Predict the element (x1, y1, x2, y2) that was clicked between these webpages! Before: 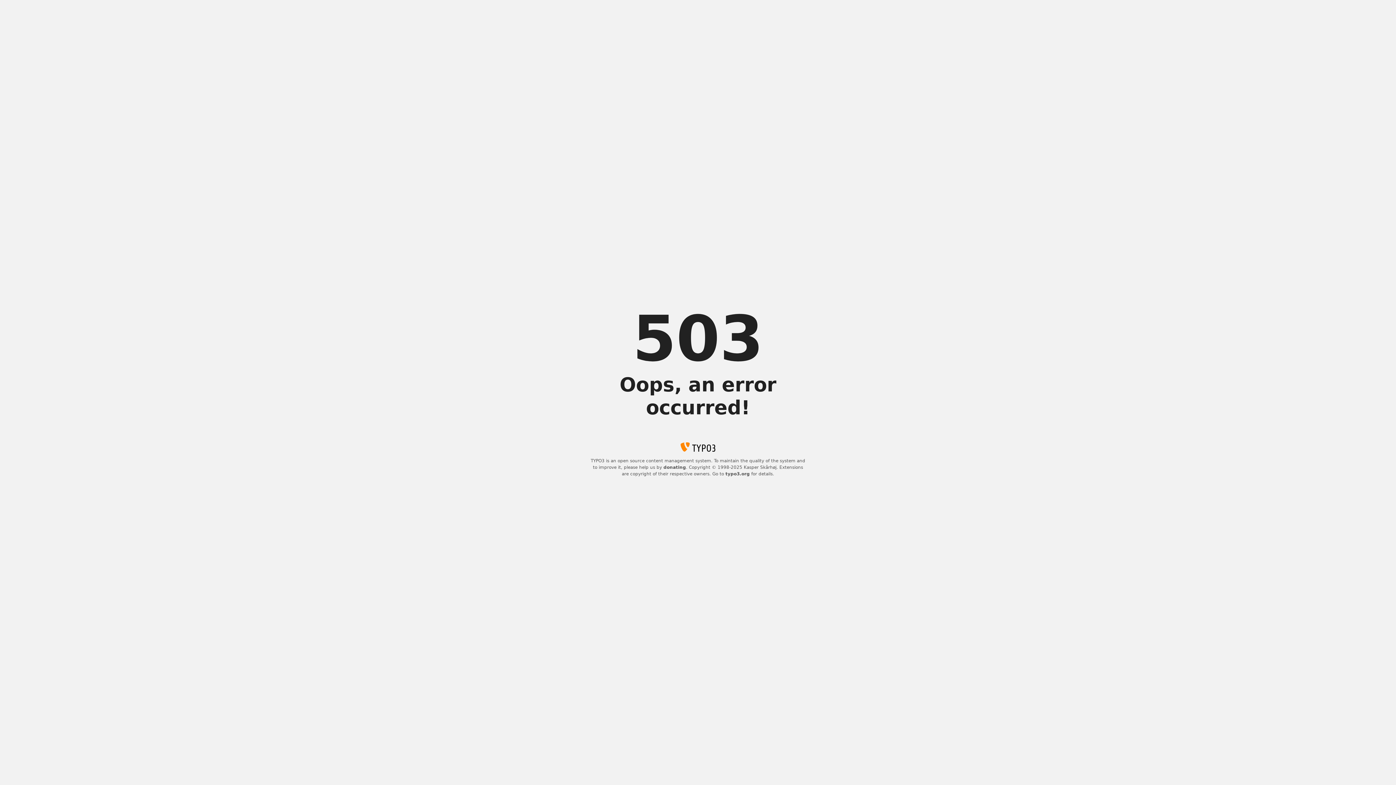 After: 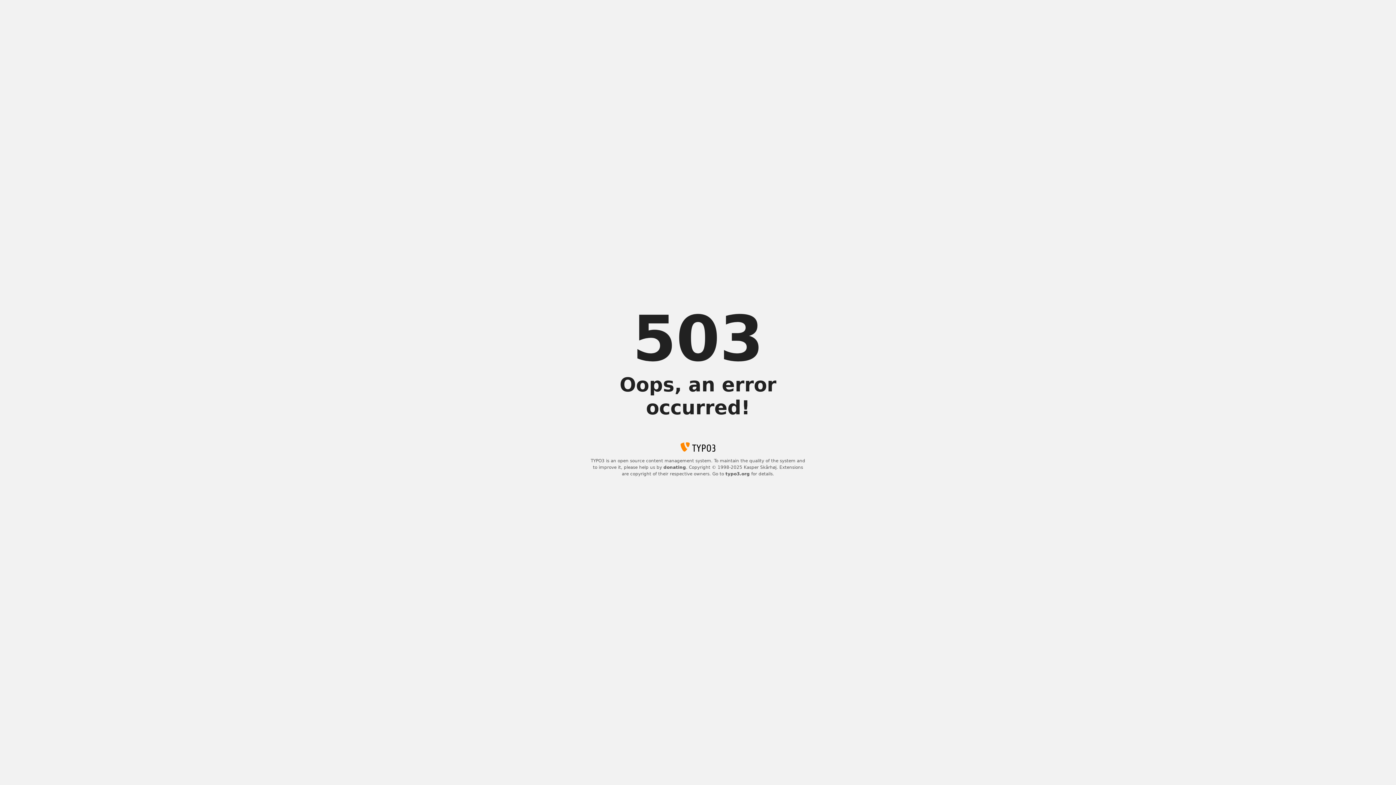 Action: label: donating bbox: (663, 465, 686, 470)